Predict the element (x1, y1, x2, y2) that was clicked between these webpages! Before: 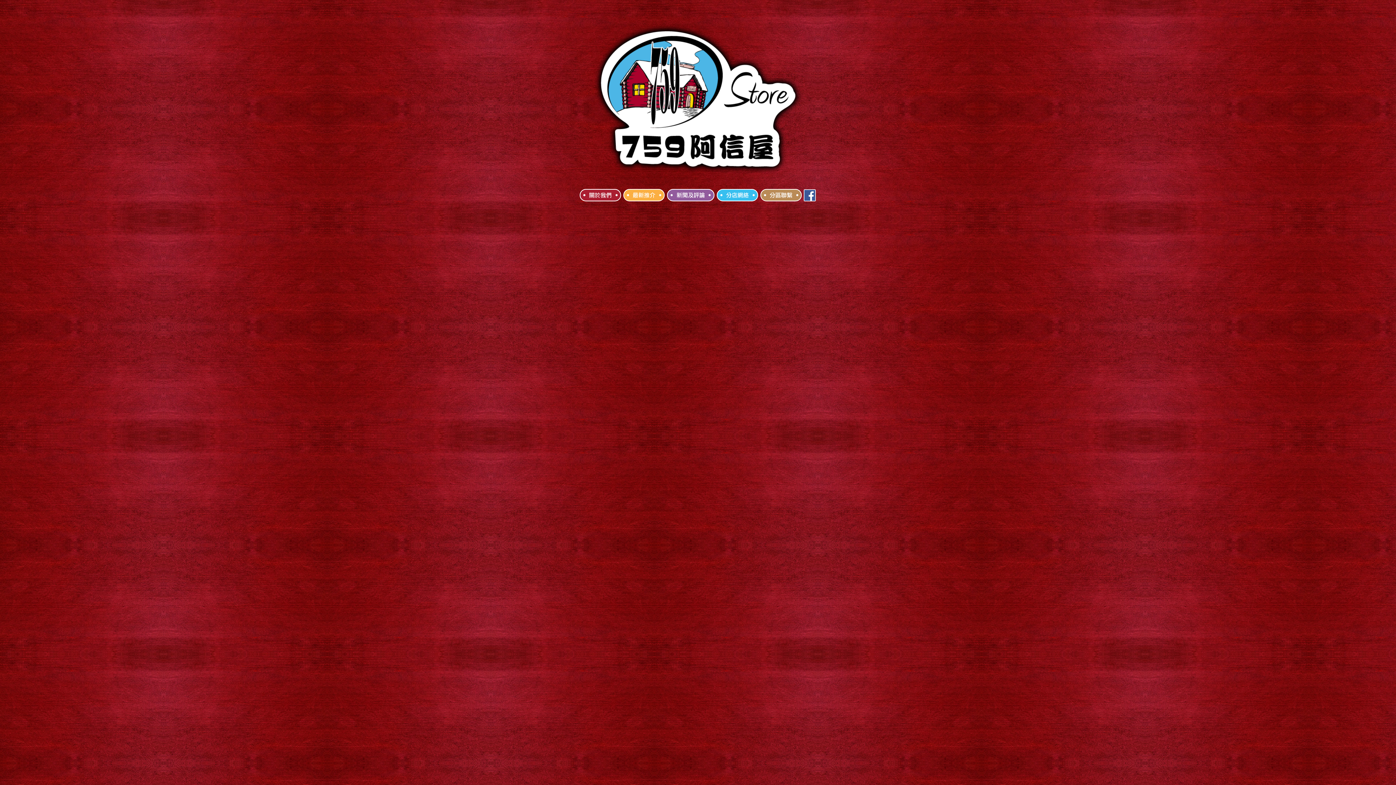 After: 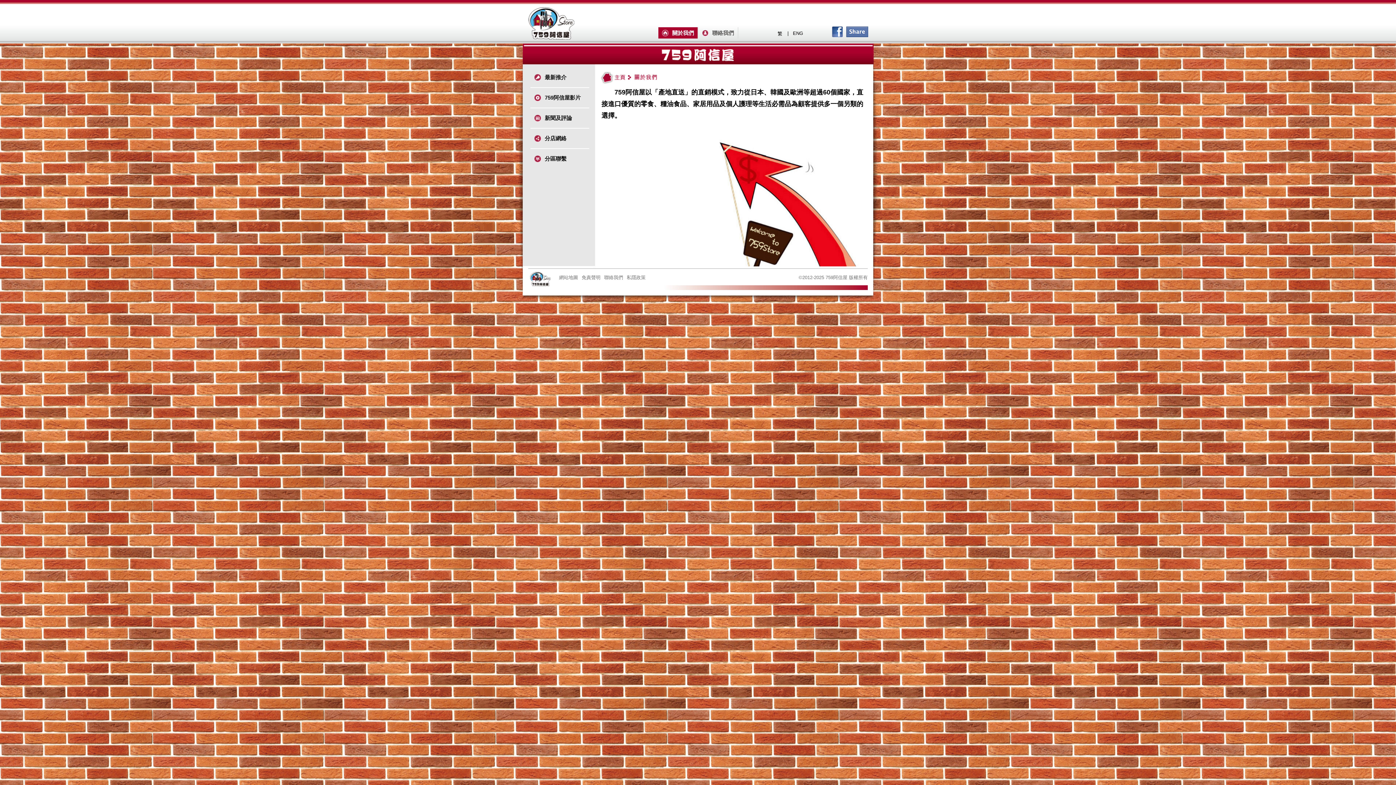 Action: bbox: (592, 18, 802, 176)